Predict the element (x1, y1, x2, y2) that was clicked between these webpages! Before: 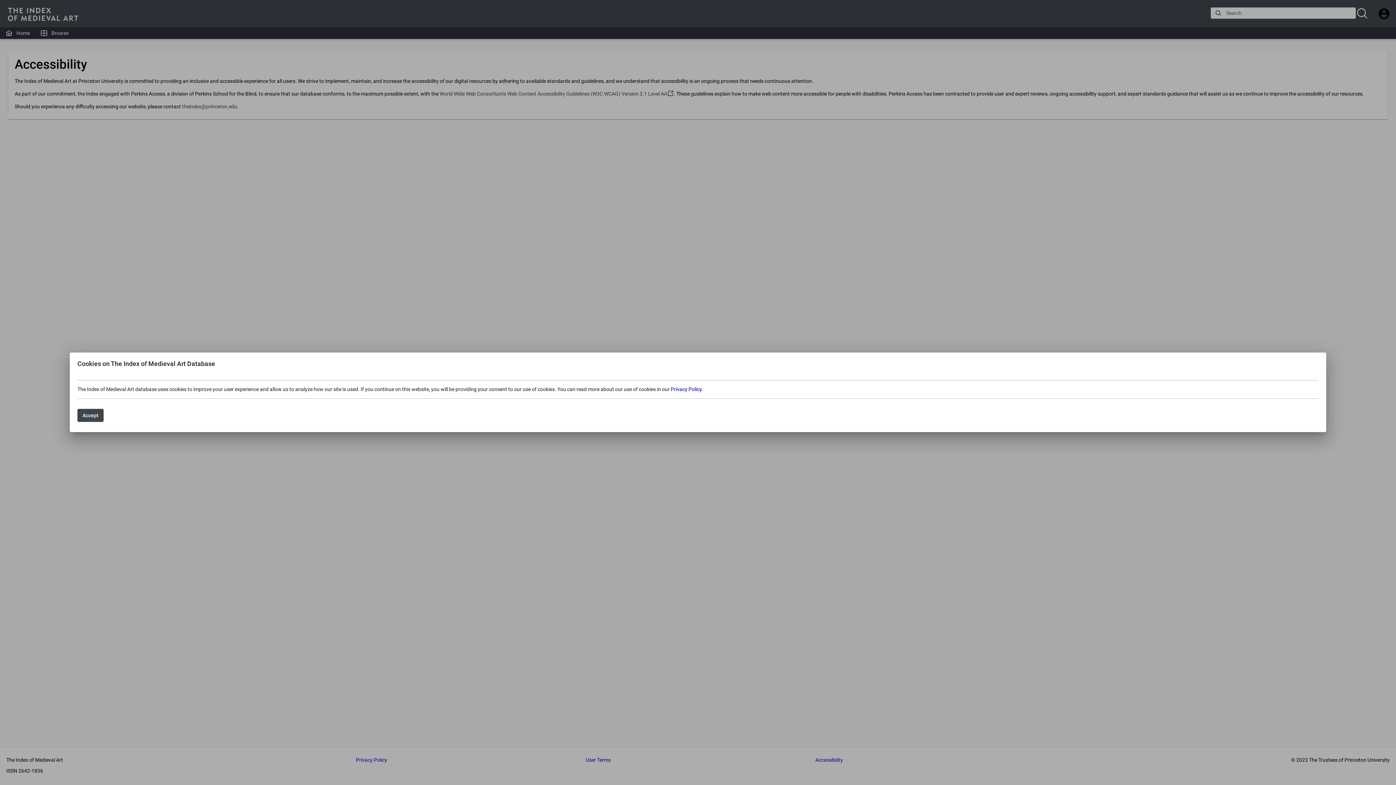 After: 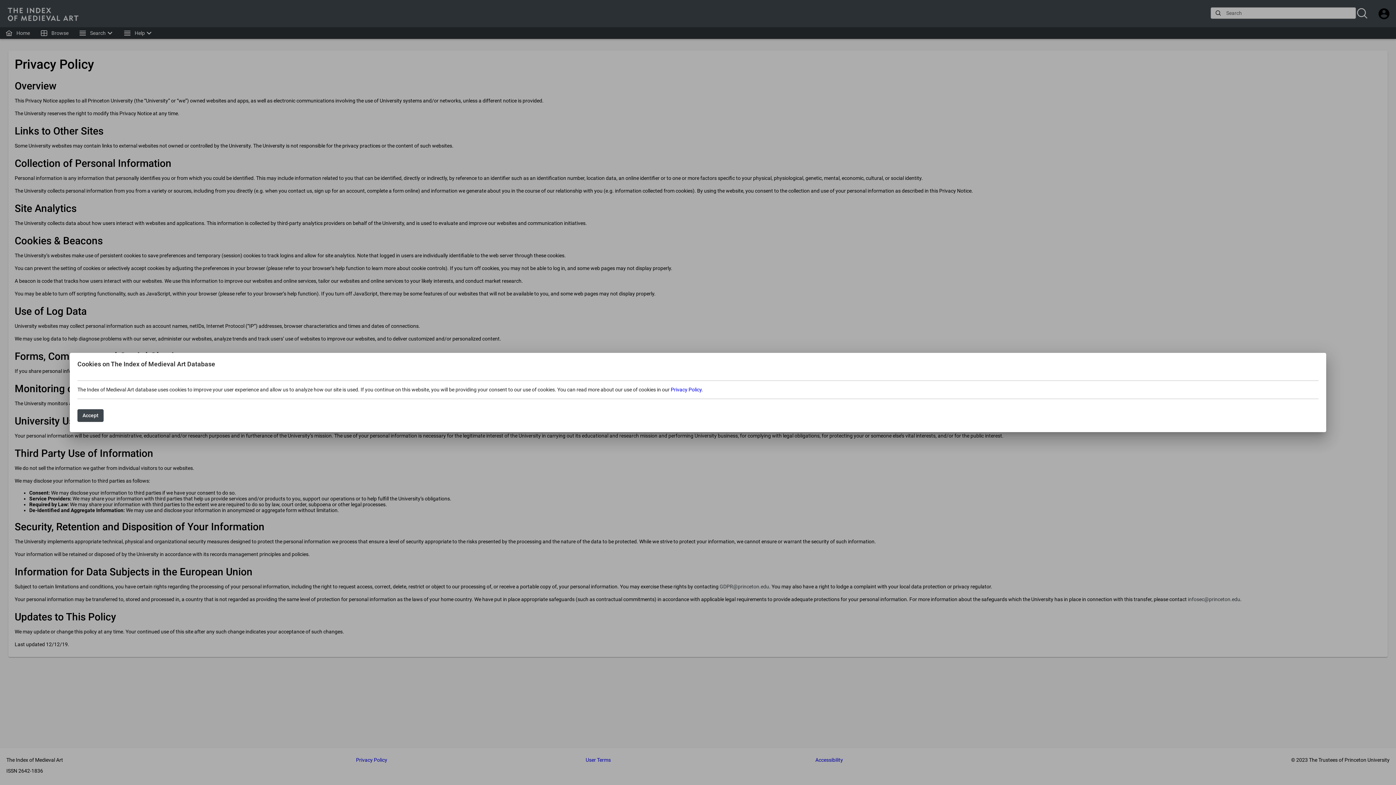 Action: label: Privacy Policy bbox: (670, 386, 701, 392)